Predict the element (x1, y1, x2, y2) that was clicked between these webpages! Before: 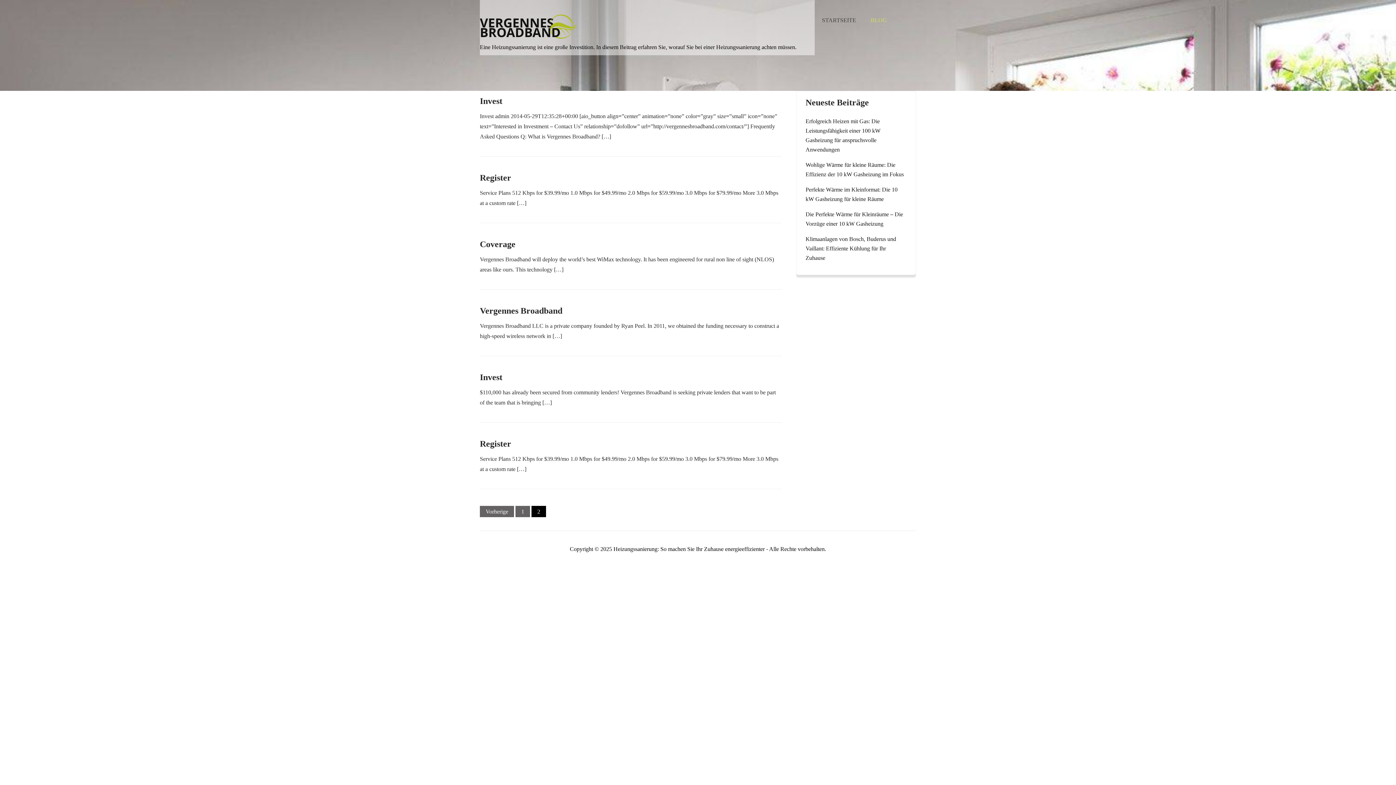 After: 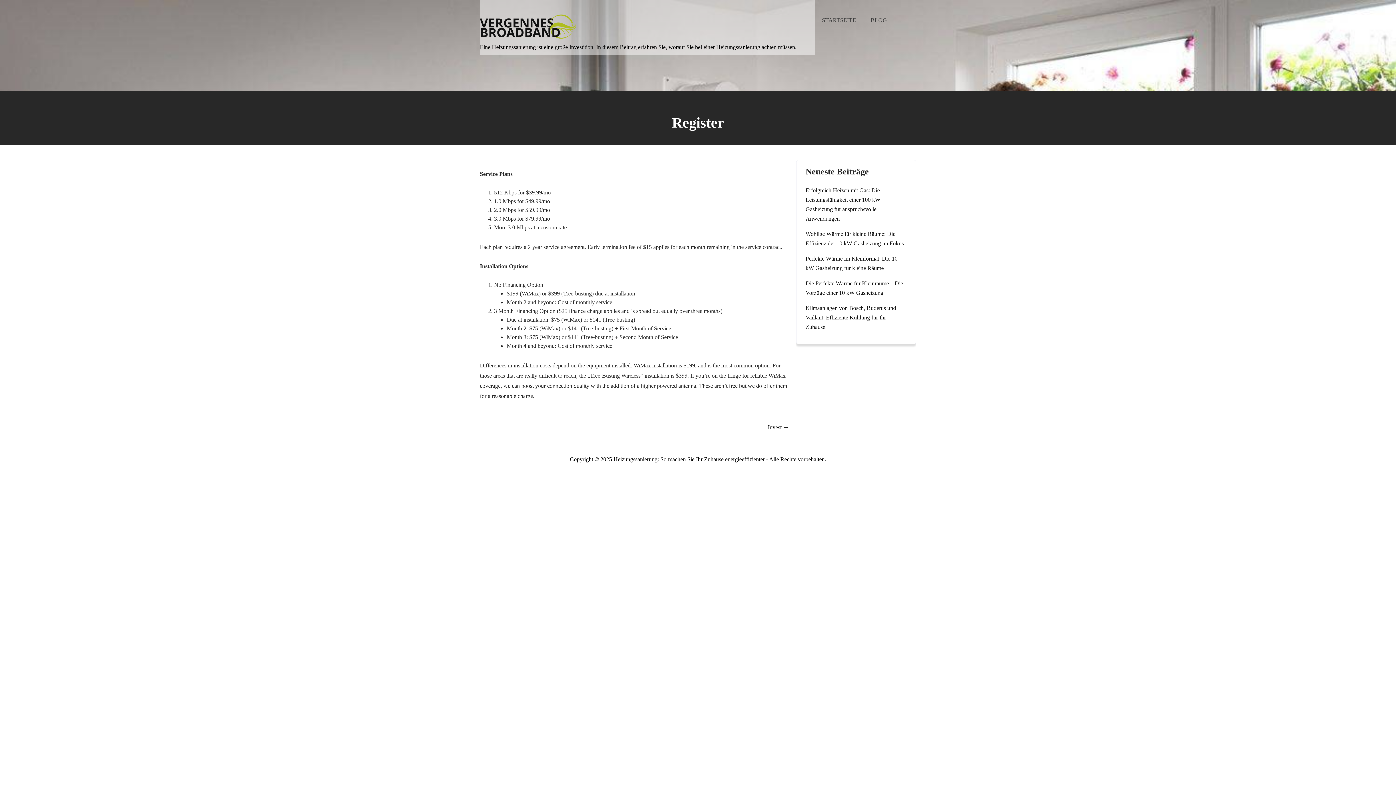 Action: label: Register bbox: (480, 439, 511, 448)